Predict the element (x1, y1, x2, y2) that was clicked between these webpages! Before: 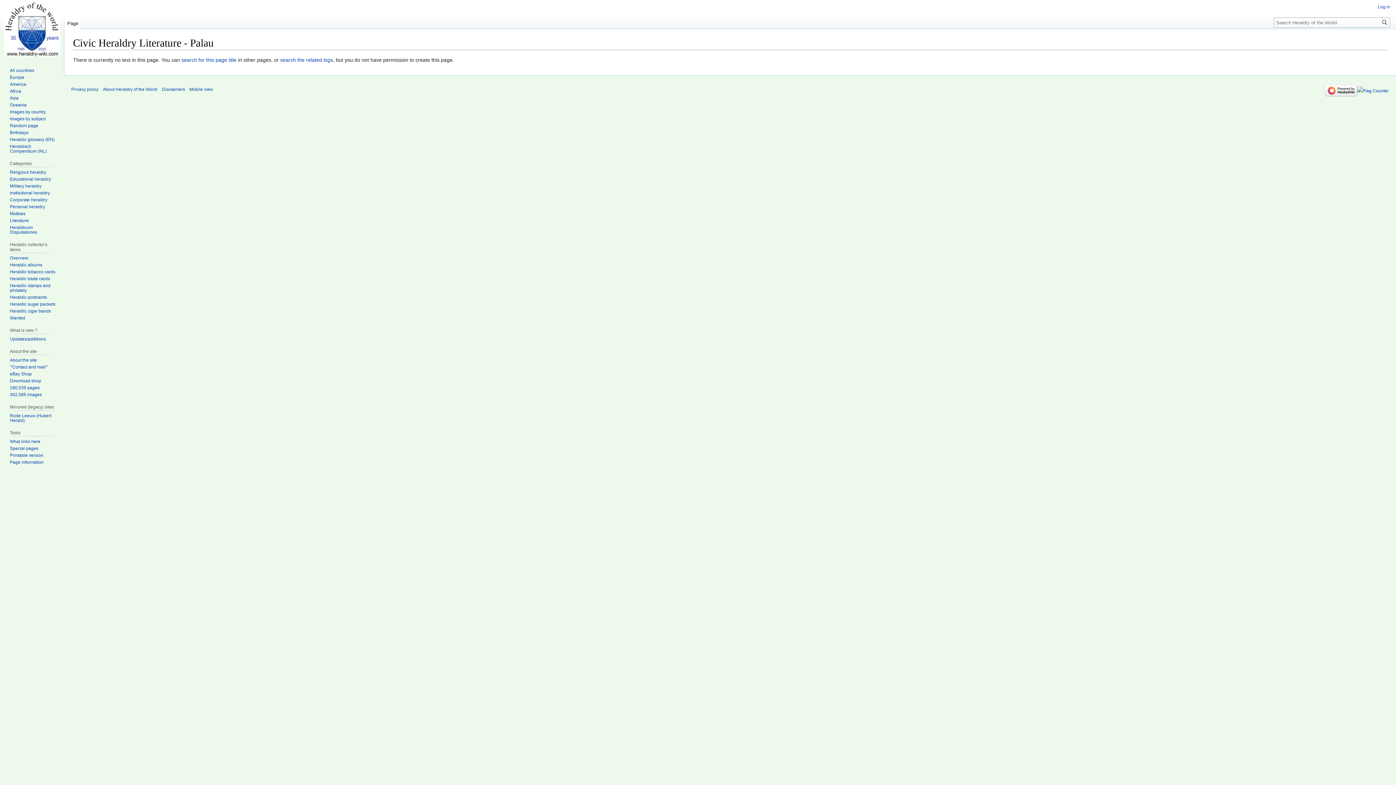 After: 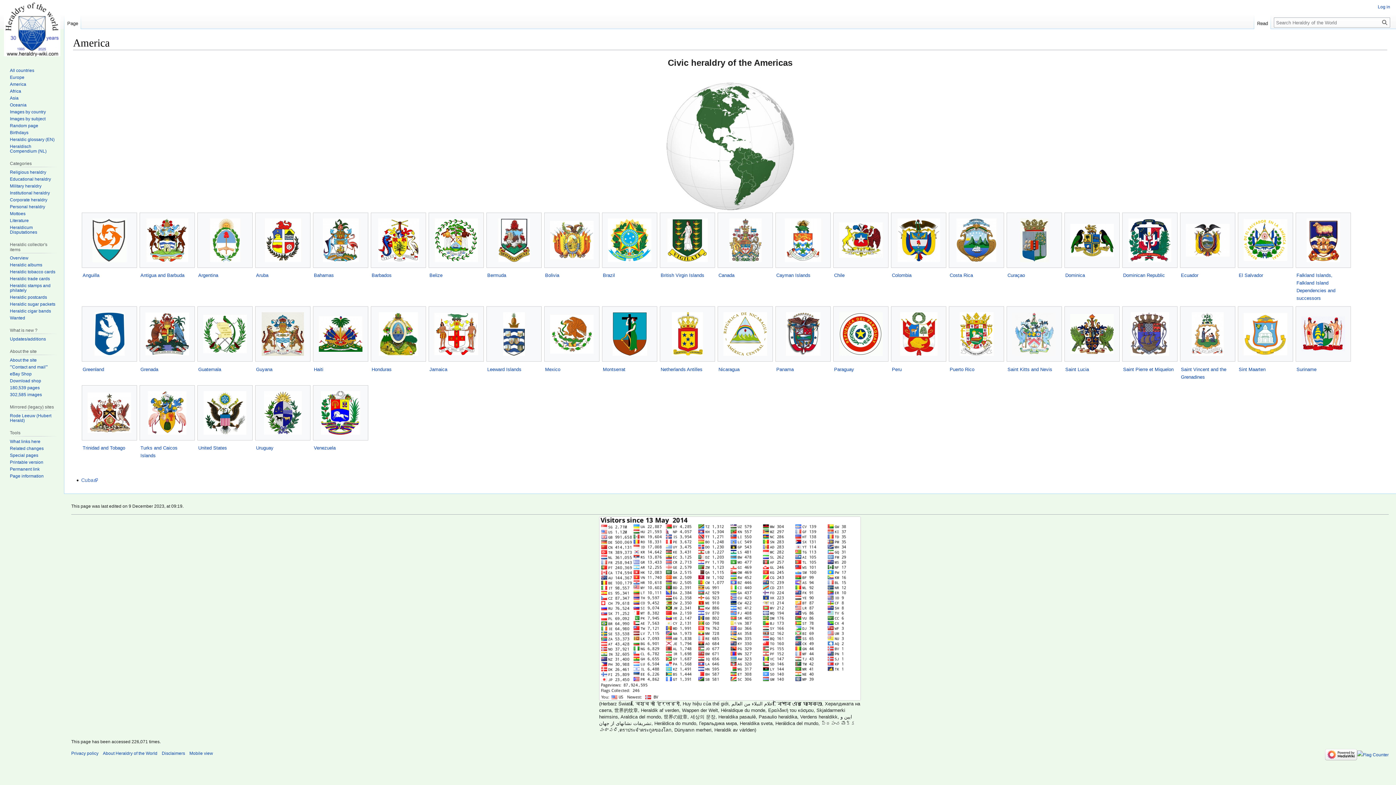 Action: label: America bbox: (9, 81, 26, 86)